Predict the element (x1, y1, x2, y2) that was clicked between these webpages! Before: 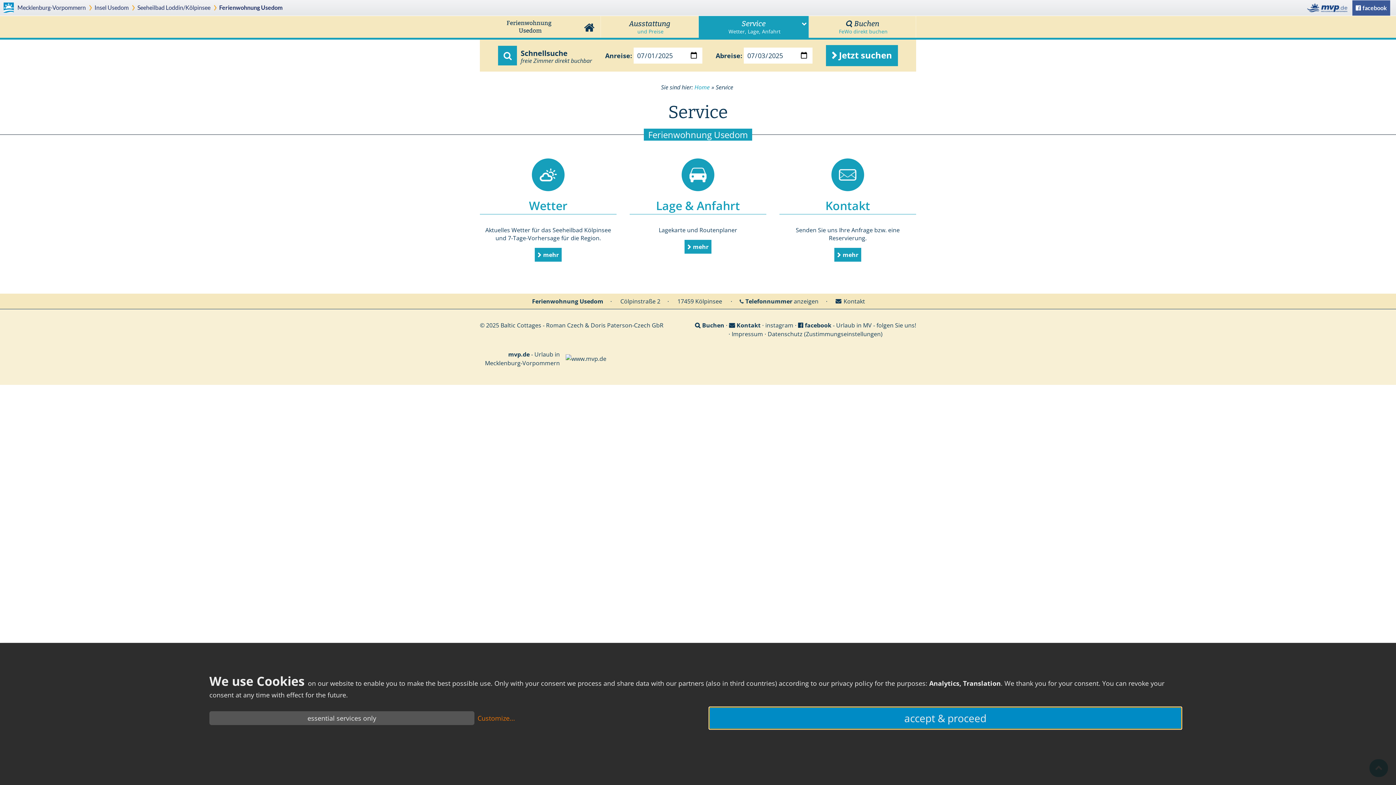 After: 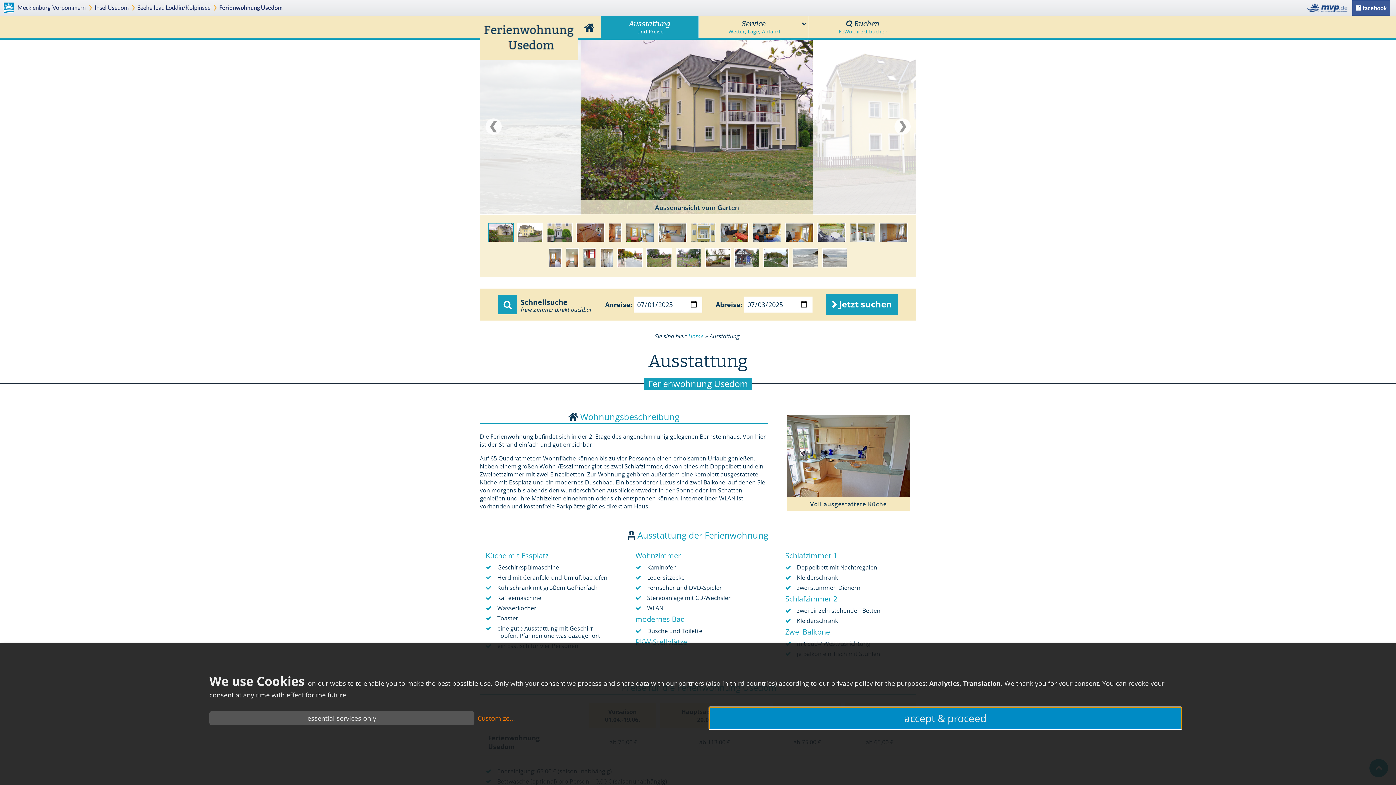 Action: bbox: (601, 16, 698, 37) label: Ausstattung
und Preise